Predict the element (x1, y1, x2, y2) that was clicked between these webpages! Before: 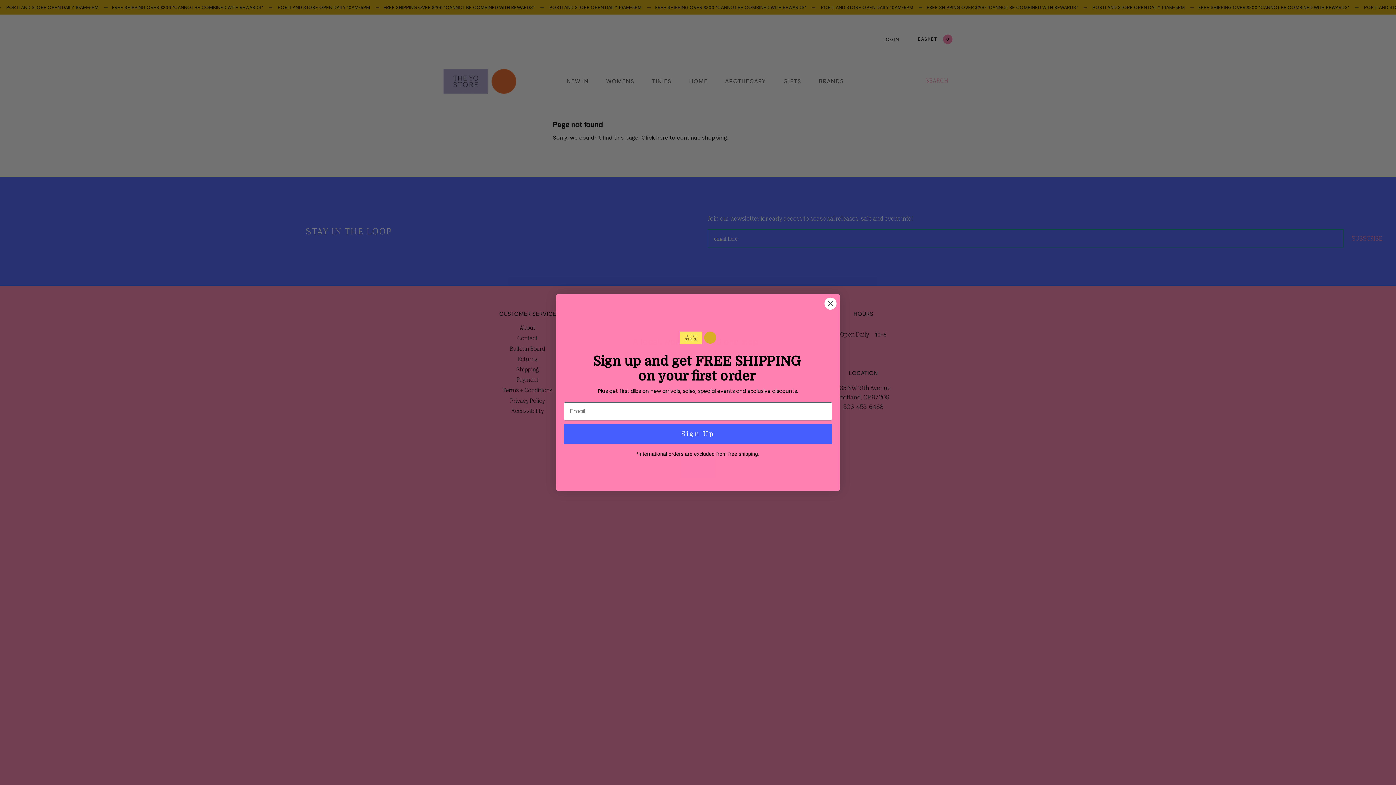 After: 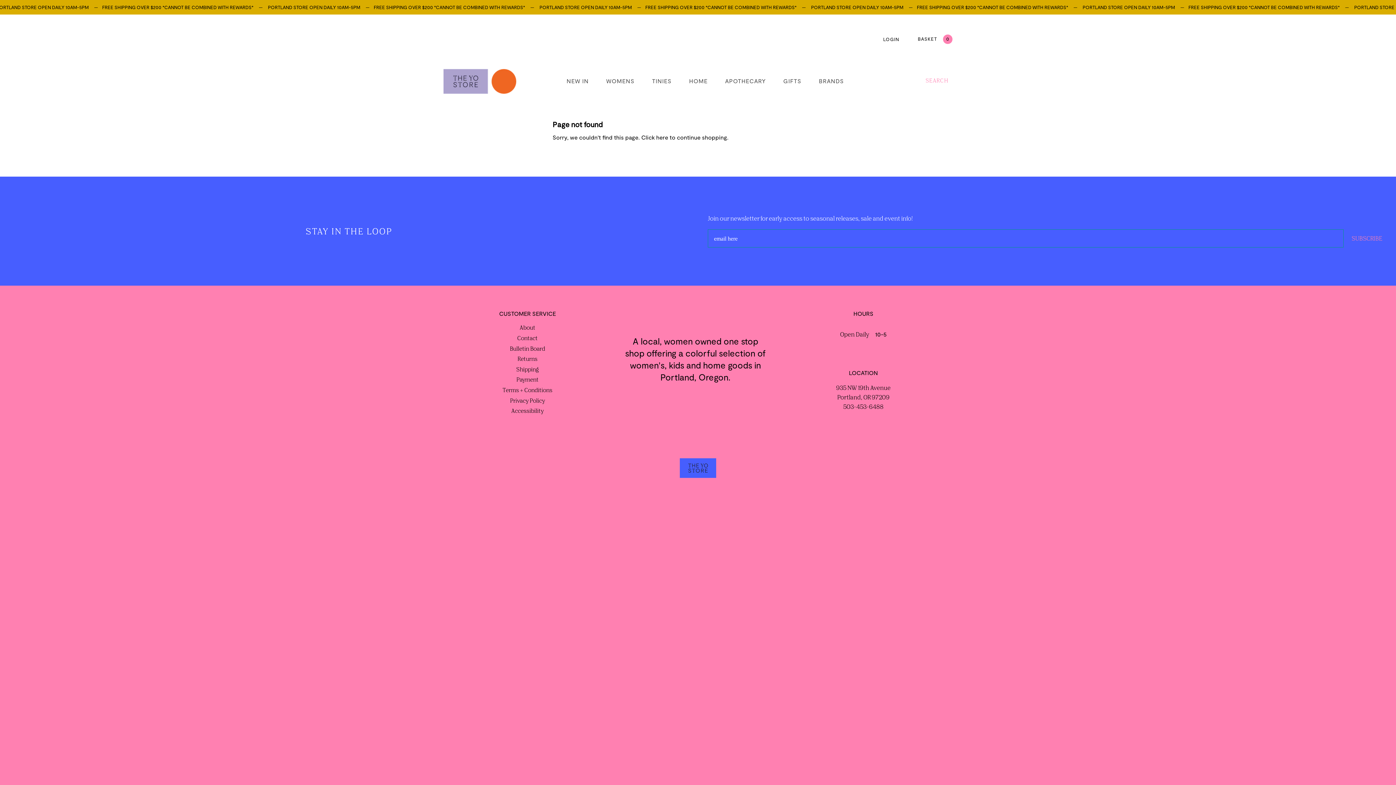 Action: label: Close dialog bbox: (824, 316, 837, 329)